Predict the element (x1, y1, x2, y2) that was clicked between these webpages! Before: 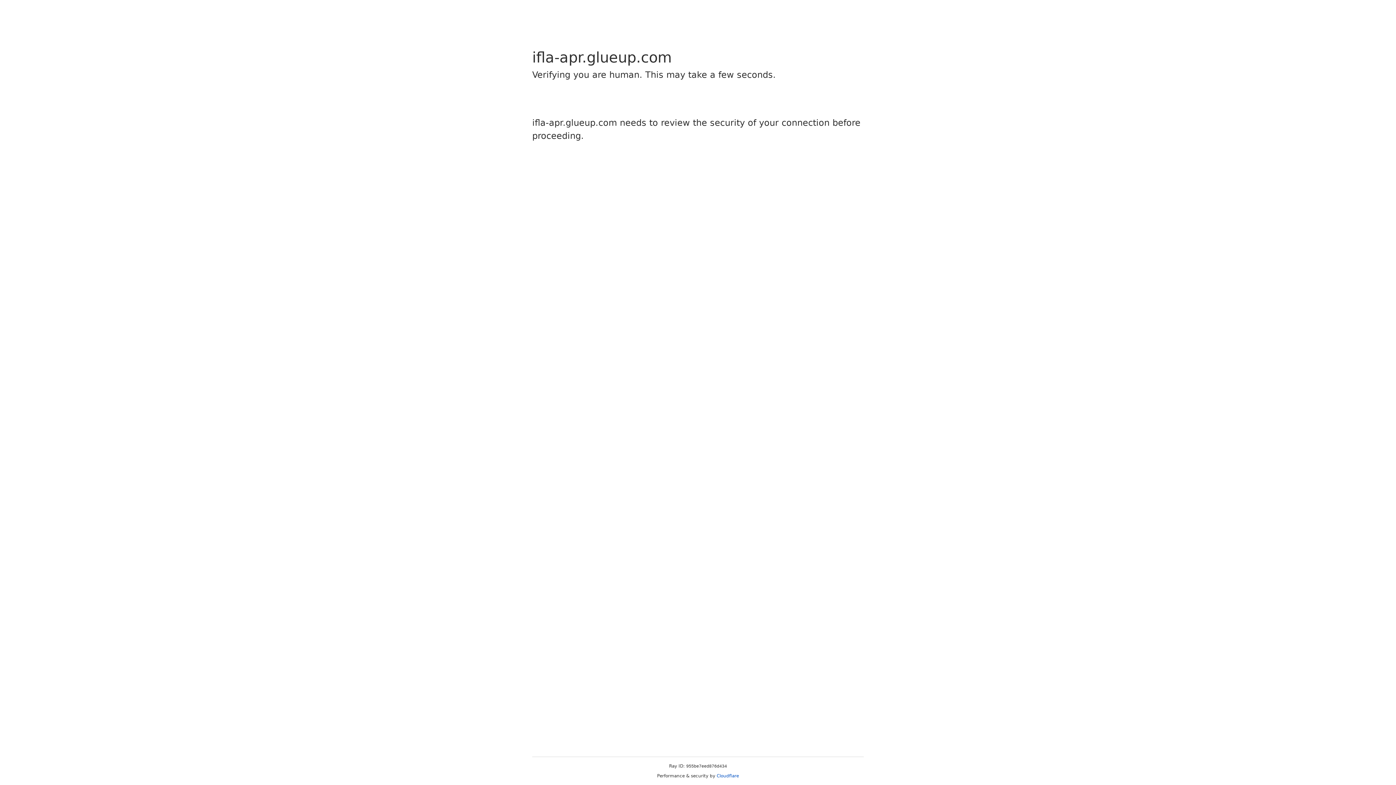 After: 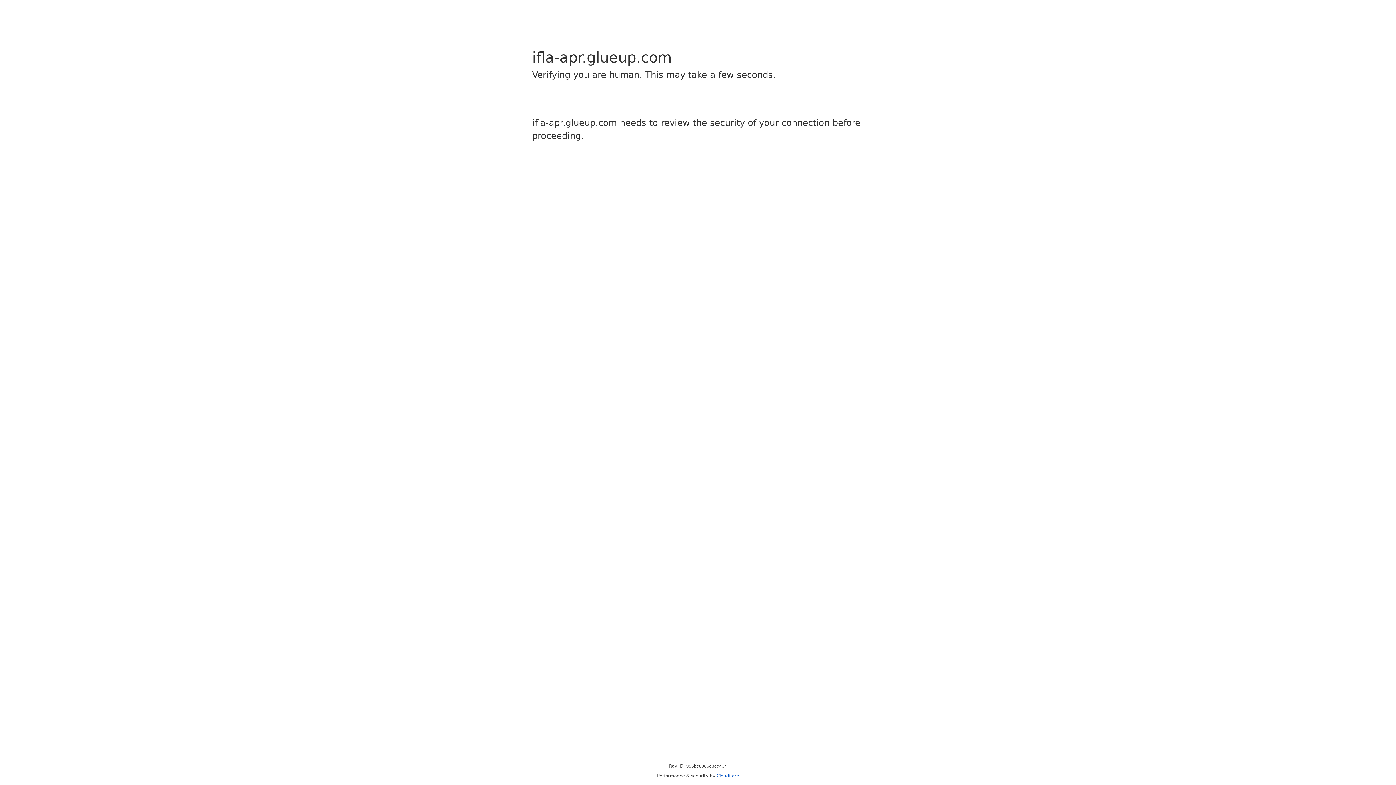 Action: bbox: (716, 773, 739, 778) label: Cloudflare